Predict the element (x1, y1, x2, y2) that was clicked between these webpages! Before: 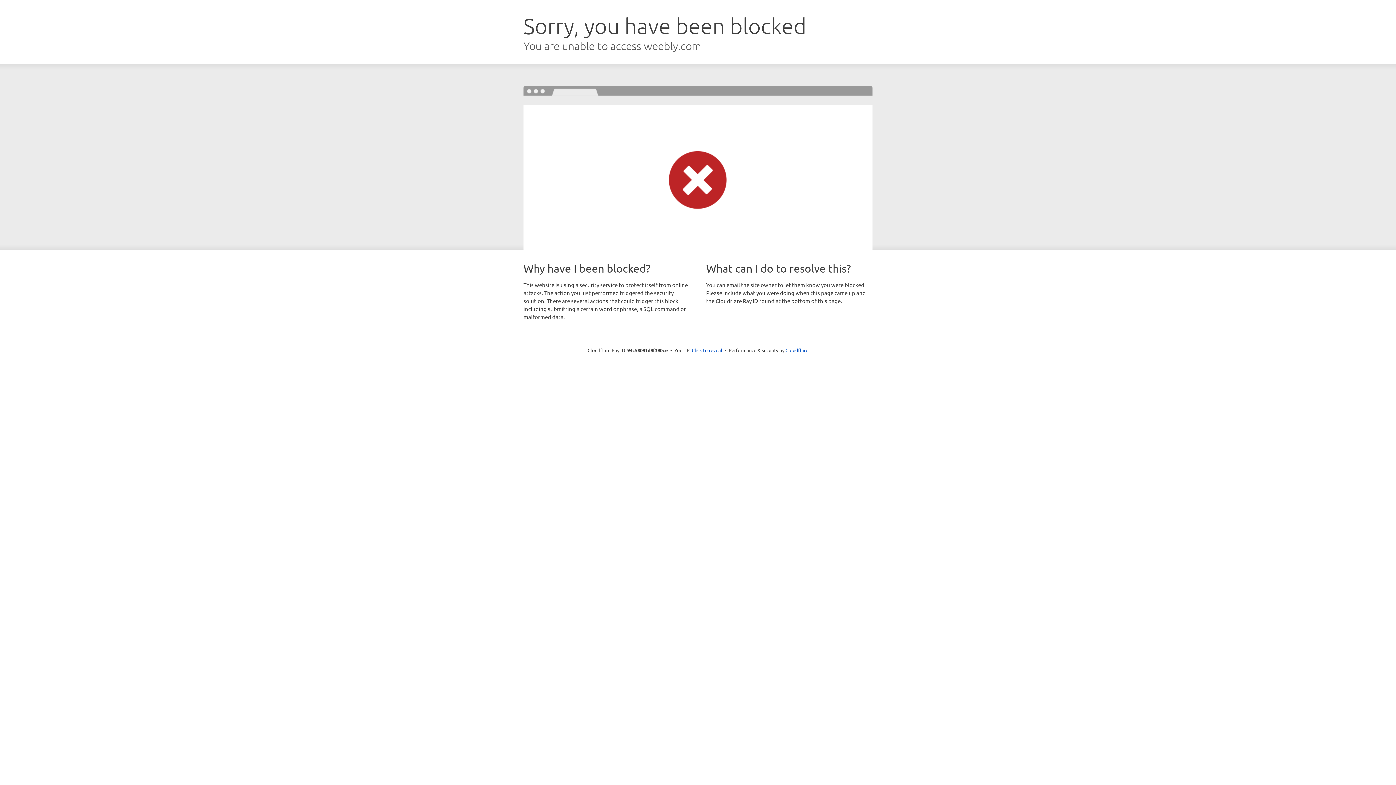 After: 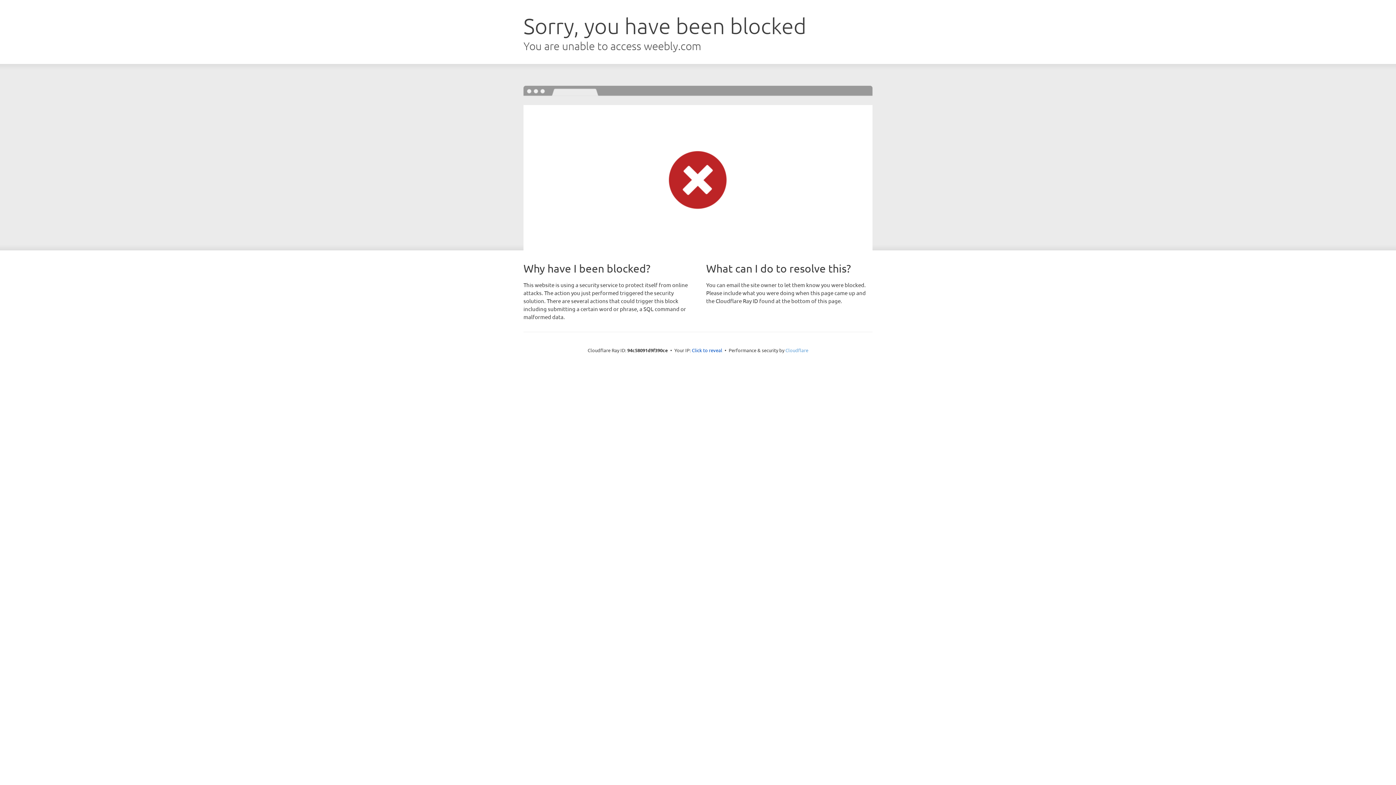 Action: label: Cloudflare bbox: (785, 347, 808, 353)